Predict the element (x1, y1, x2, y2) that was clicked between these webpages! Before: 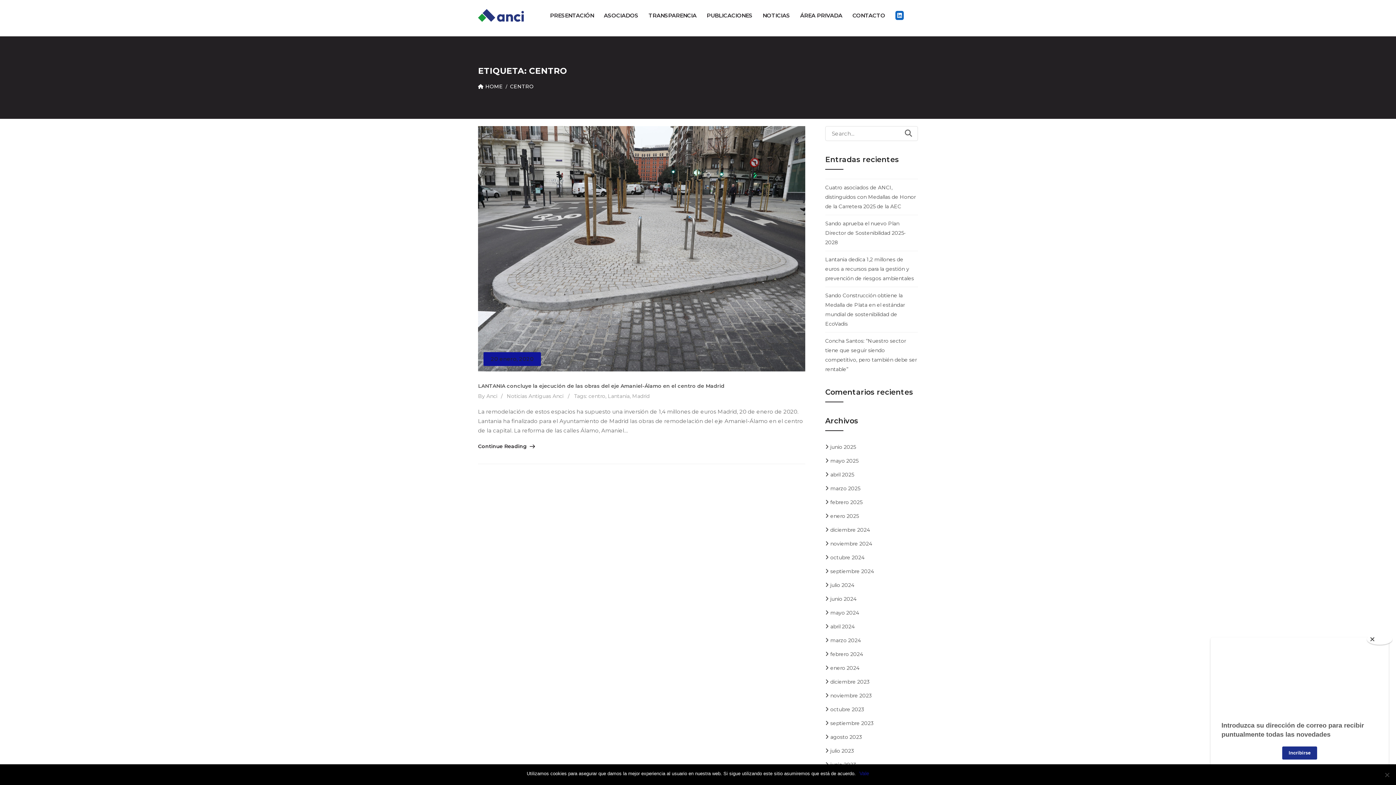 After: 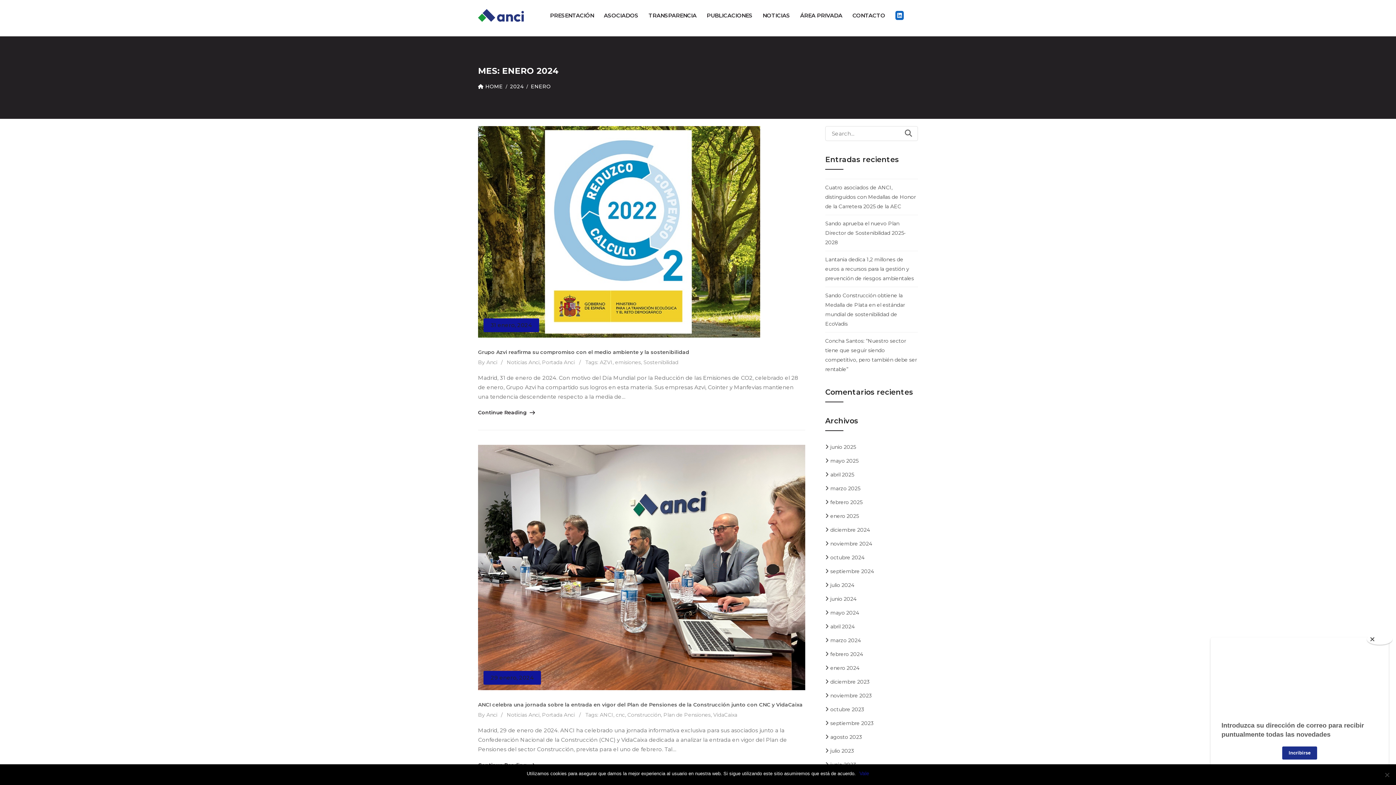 Action: bbox: (830, 664, 859, 671) label: enero 2024